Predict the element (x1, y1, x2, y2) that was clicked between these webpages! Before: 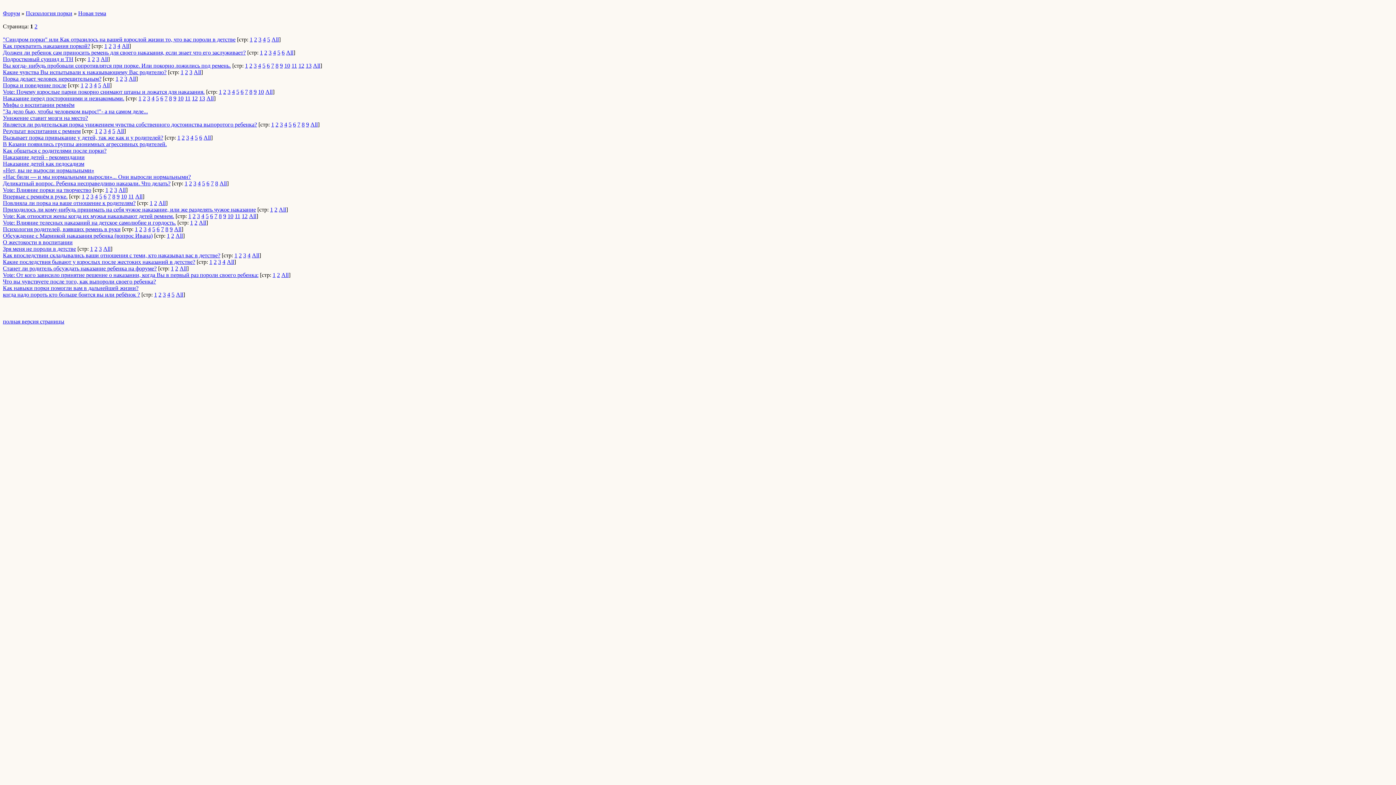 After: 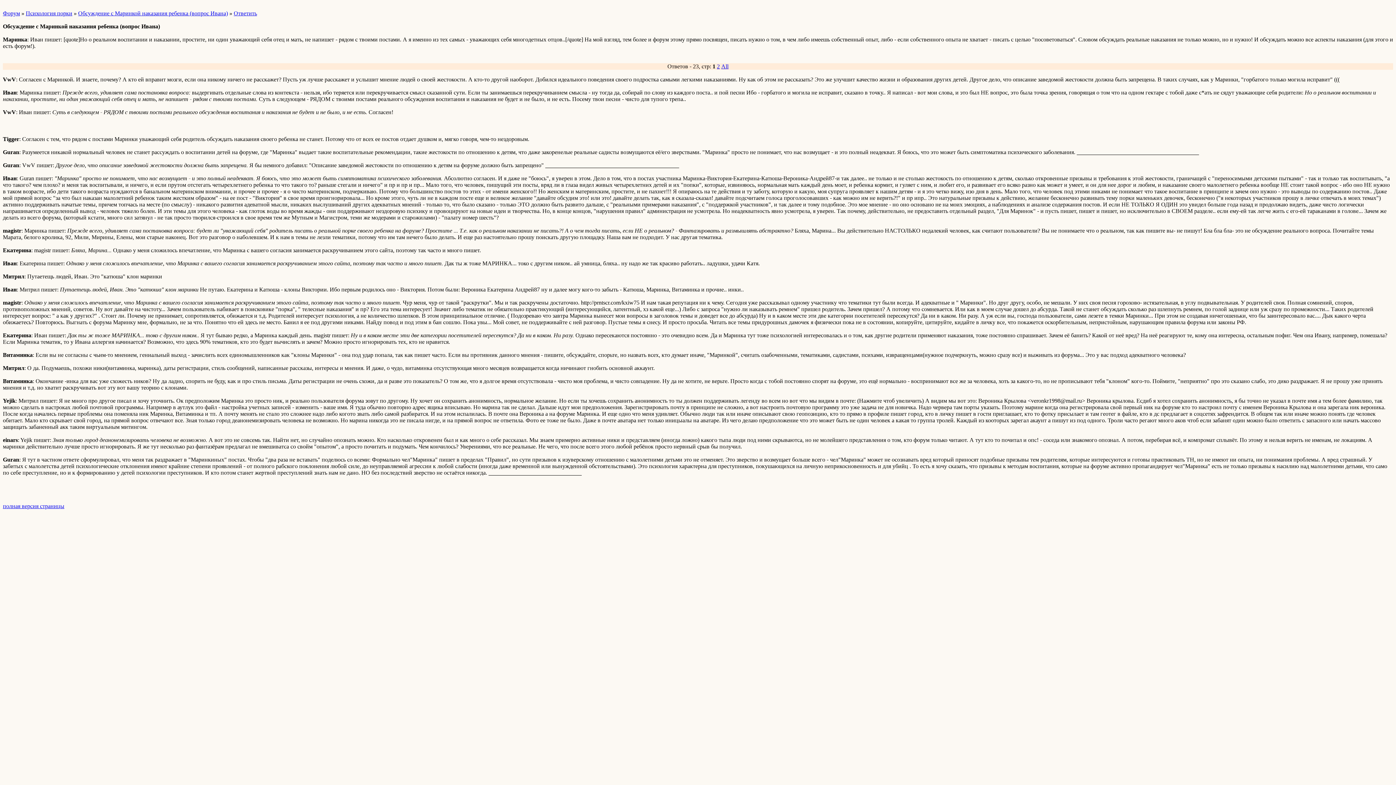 Action: bbox: (166, 232, 169, 238) label: 1